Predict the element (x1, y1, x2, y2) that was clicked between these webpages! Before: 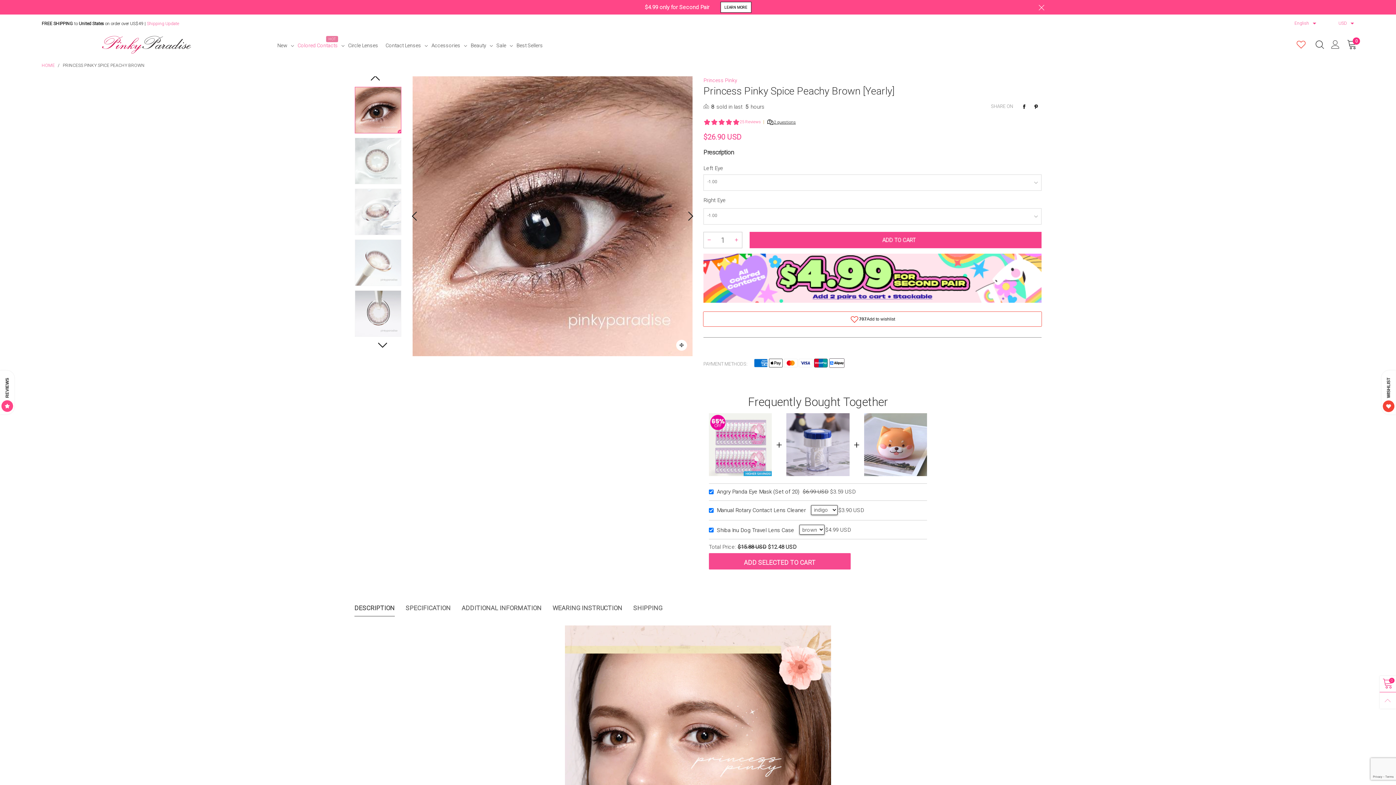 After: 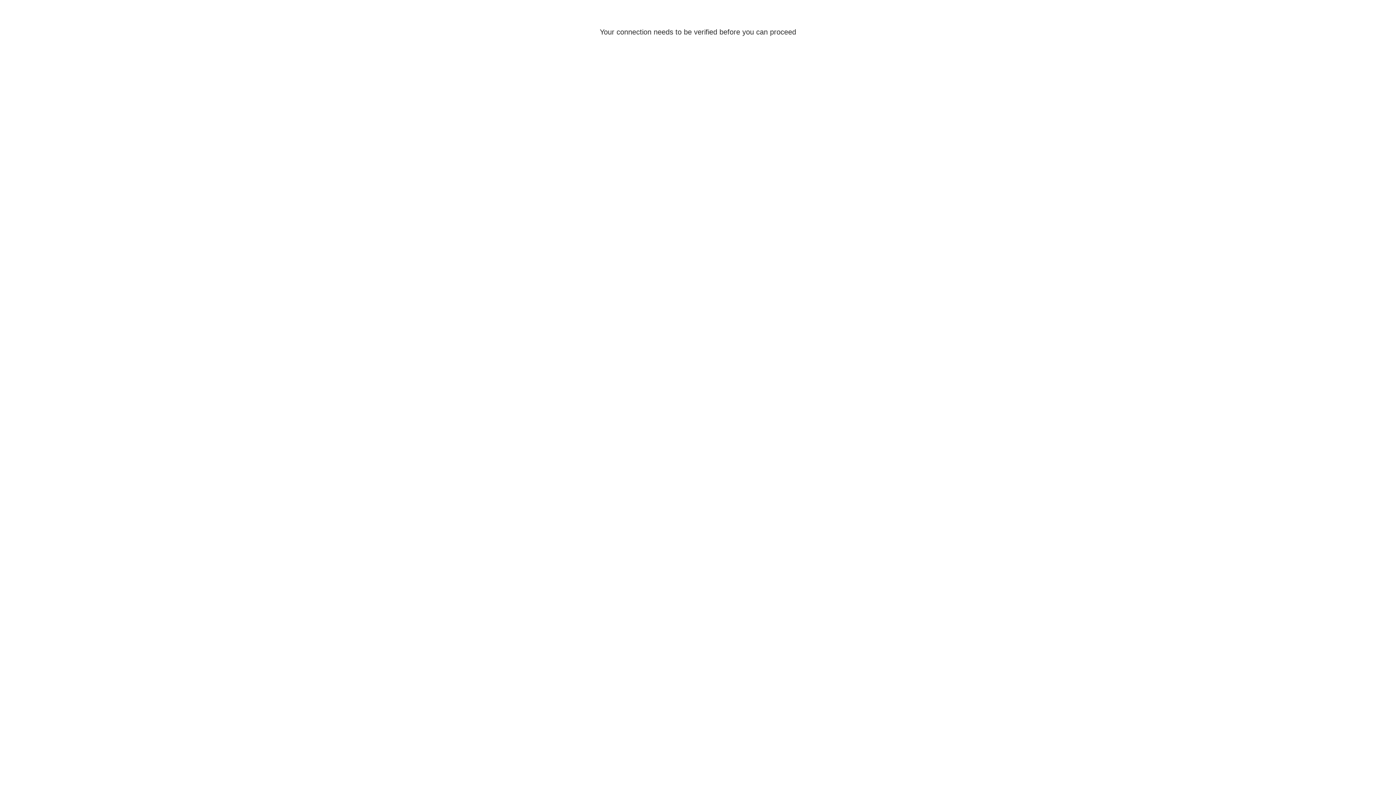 Action: label: Beauty bbox: (470, 41, 486, 49)